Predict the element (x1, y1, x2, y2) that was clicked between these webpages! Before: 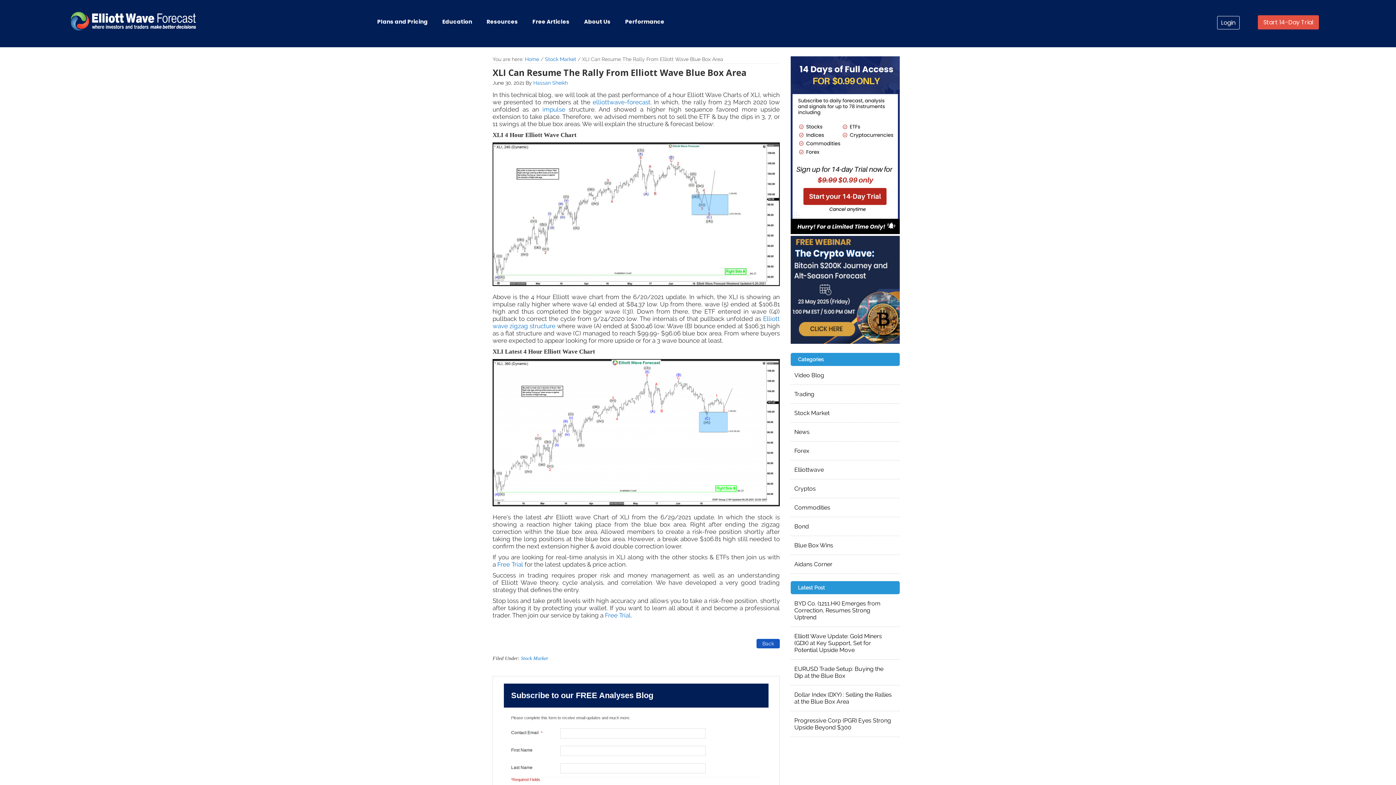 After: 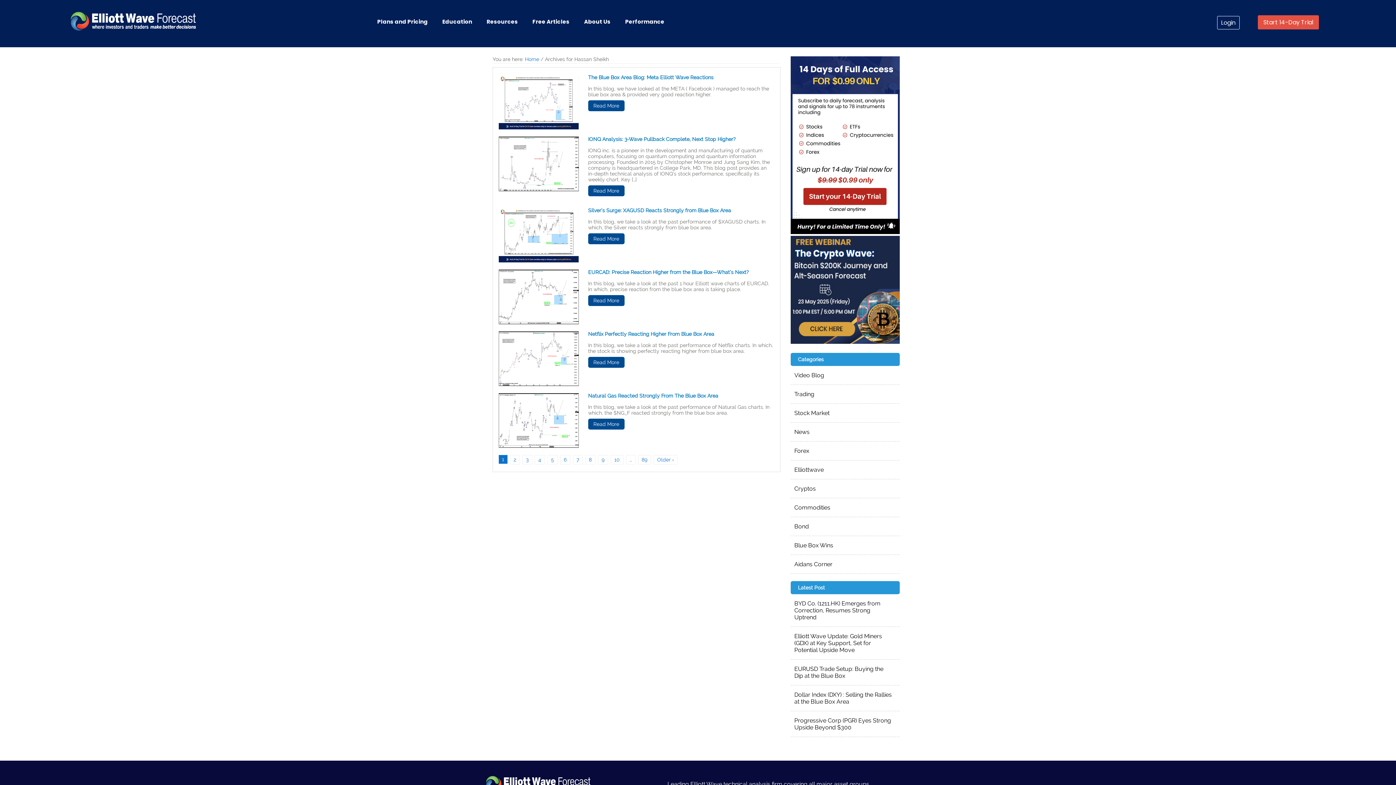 Action: bbox: (533, 80, 568, 85) label: Hassan Sheikh